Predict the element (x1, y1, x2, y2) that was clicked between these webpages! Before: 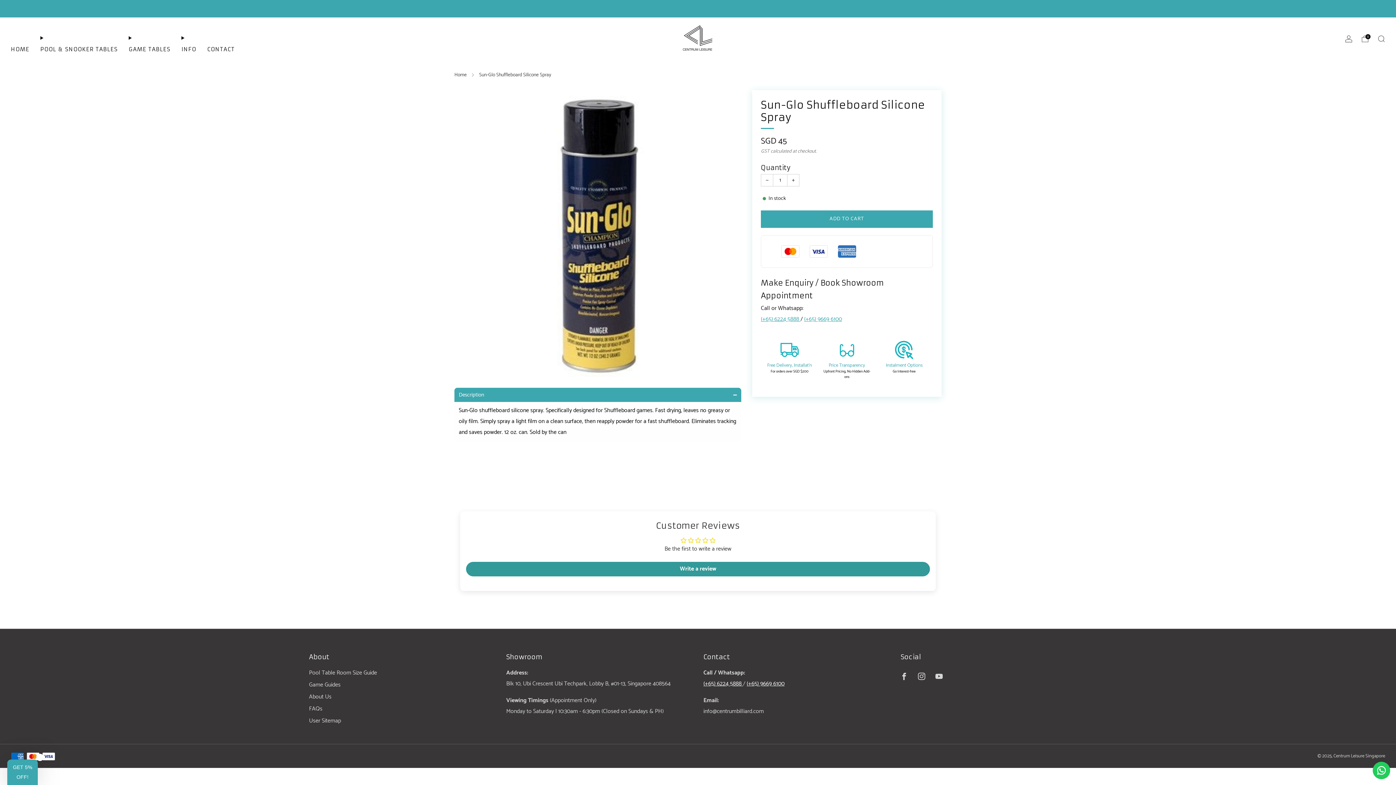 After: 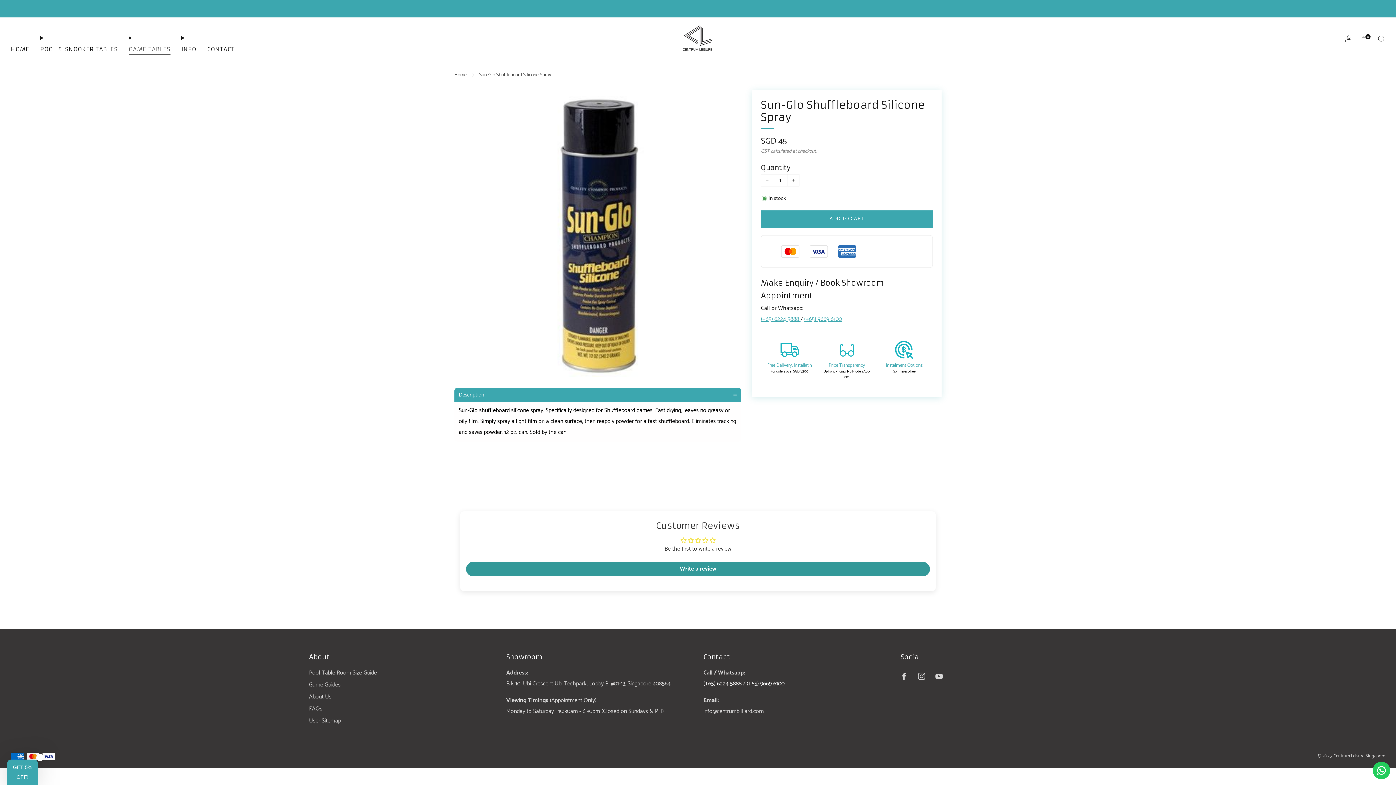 Action: label: GAME TABLES bbox: (128, 43, 170, 54)